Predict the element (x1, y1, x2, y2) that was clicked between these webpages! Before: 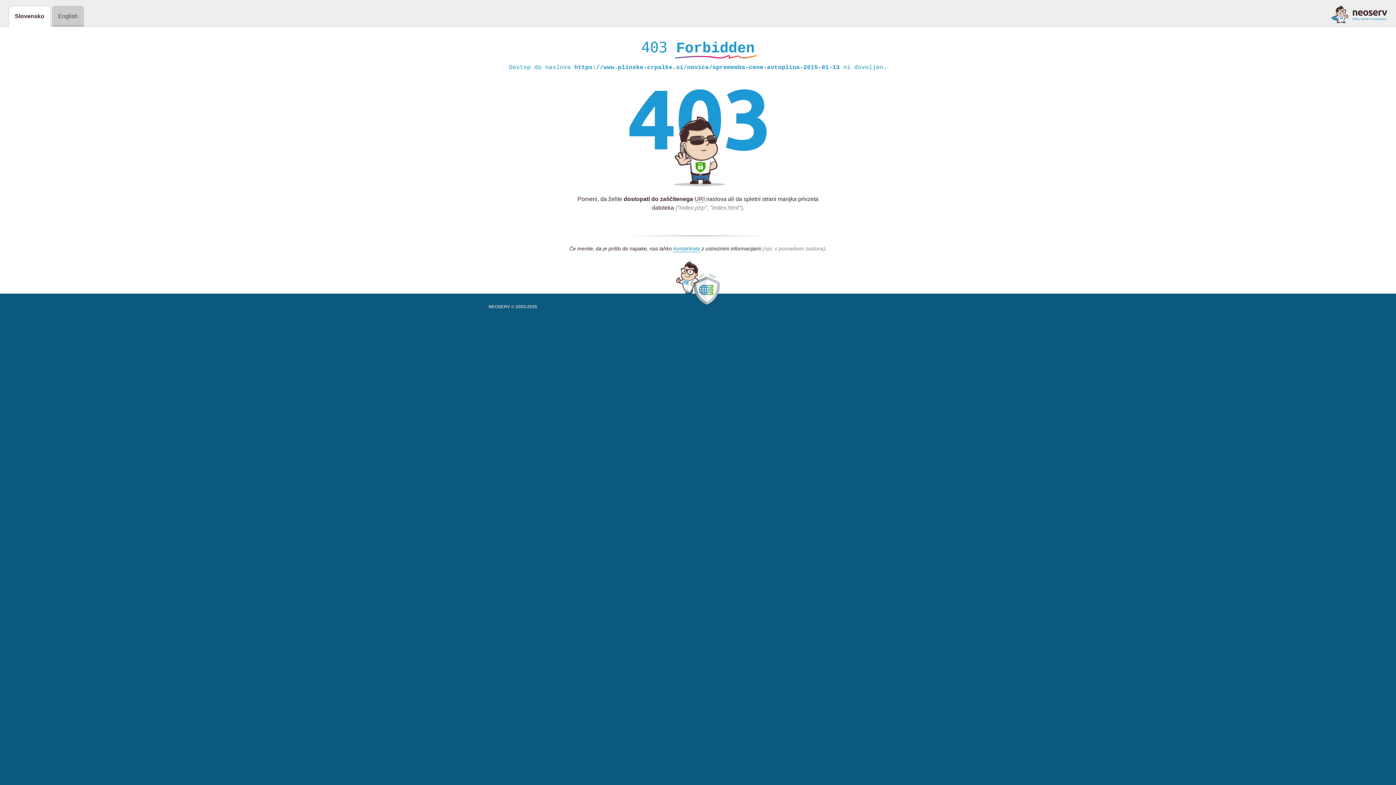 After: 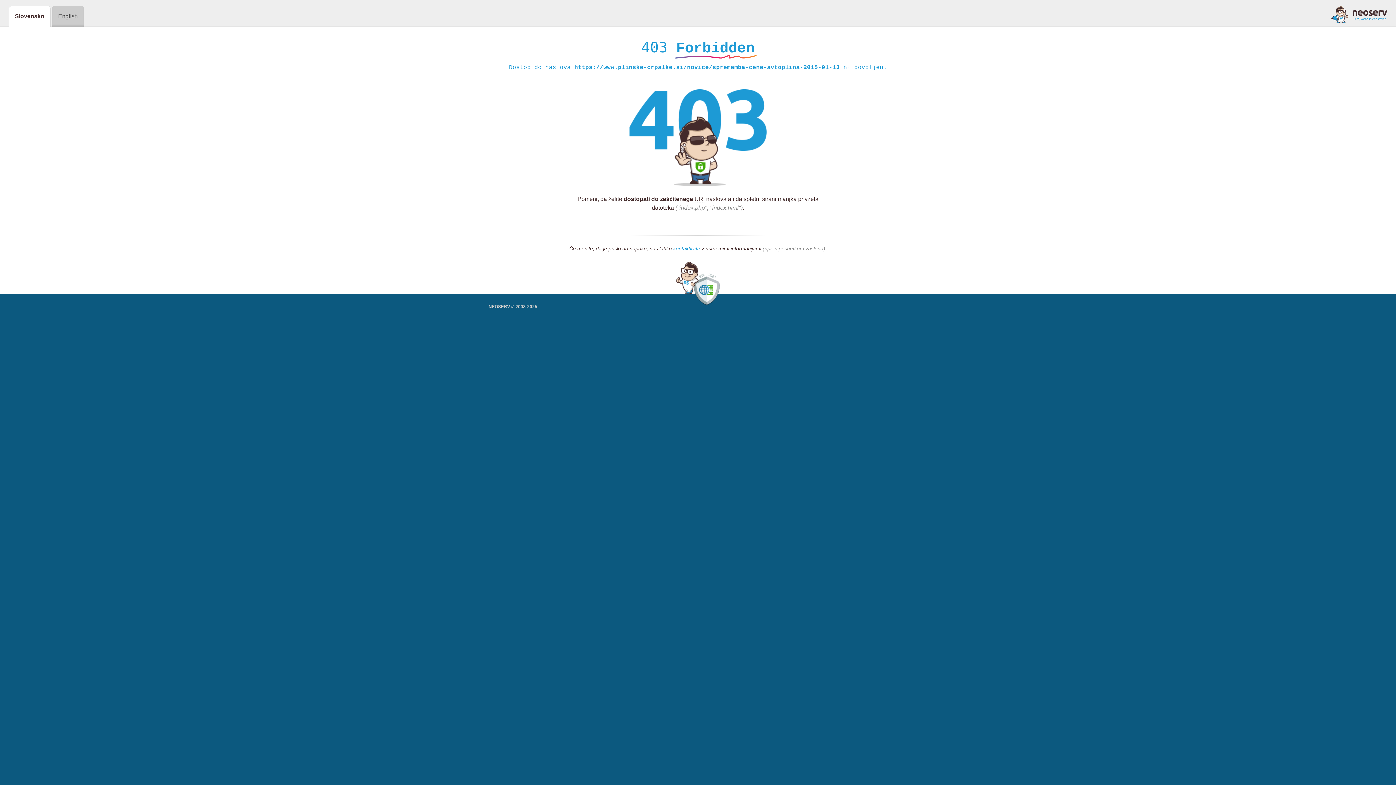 Action: bbox: (673, 245, 700, 252) label: kontaktirate